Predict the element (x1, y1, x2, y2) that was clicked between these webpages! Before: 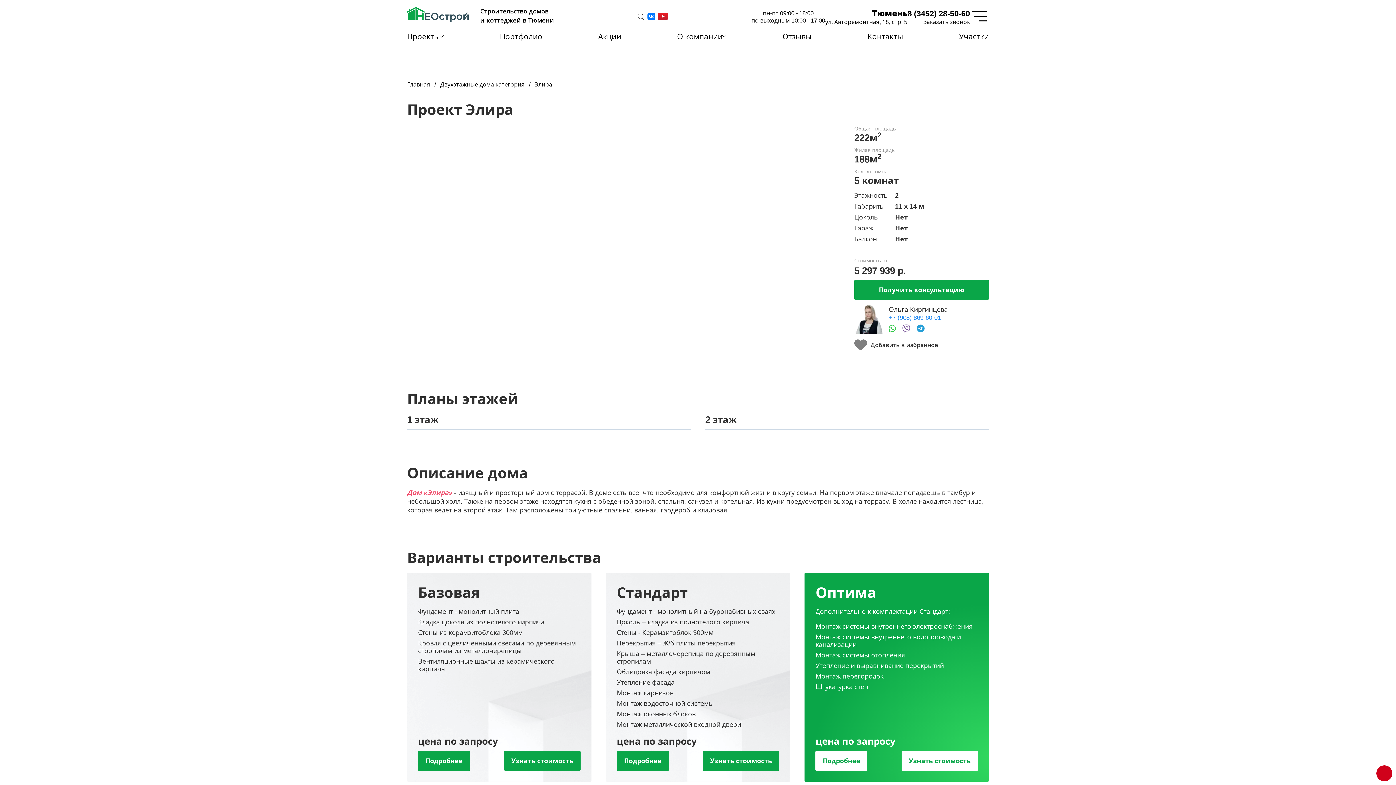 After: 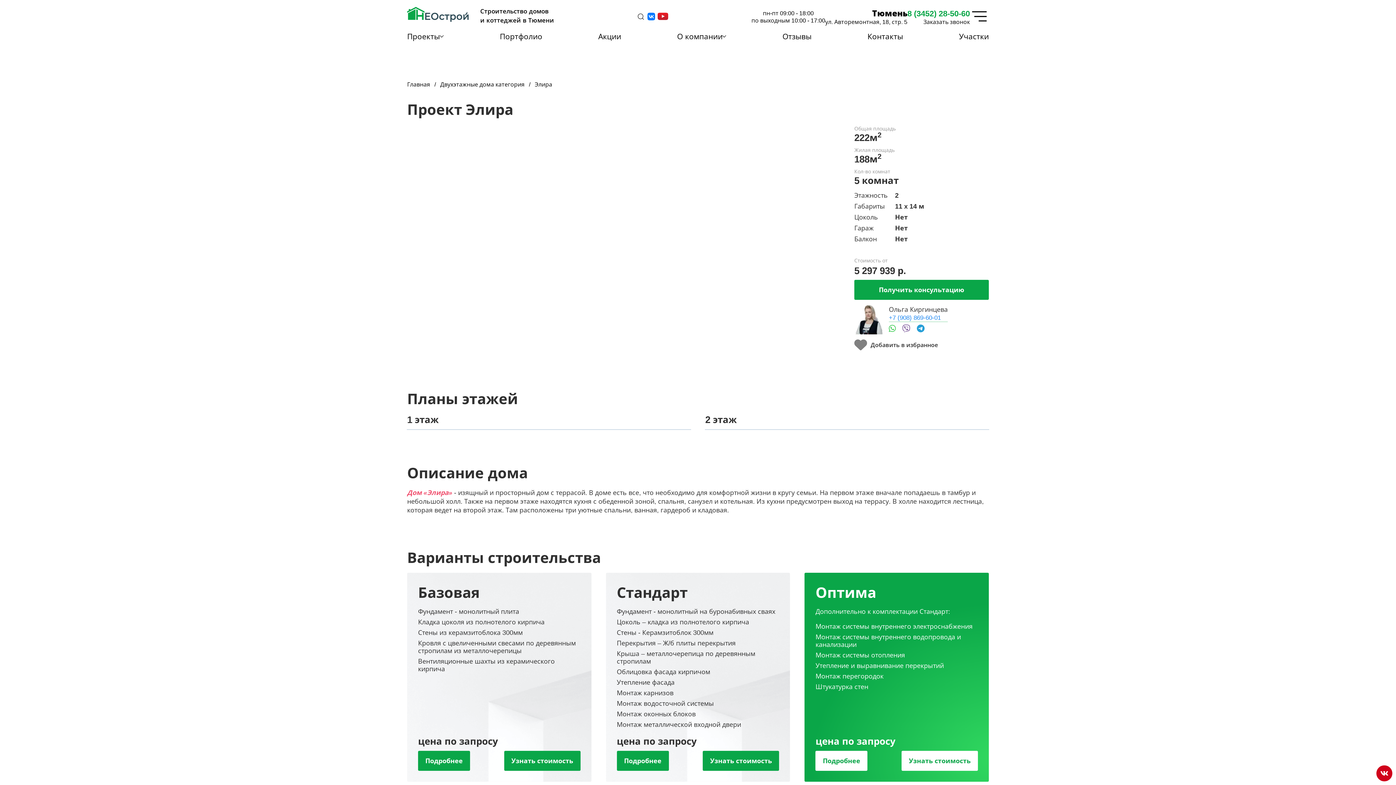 Action: bbox: (907, 8, 970, 18) label: 8 (3452) 28-50-60